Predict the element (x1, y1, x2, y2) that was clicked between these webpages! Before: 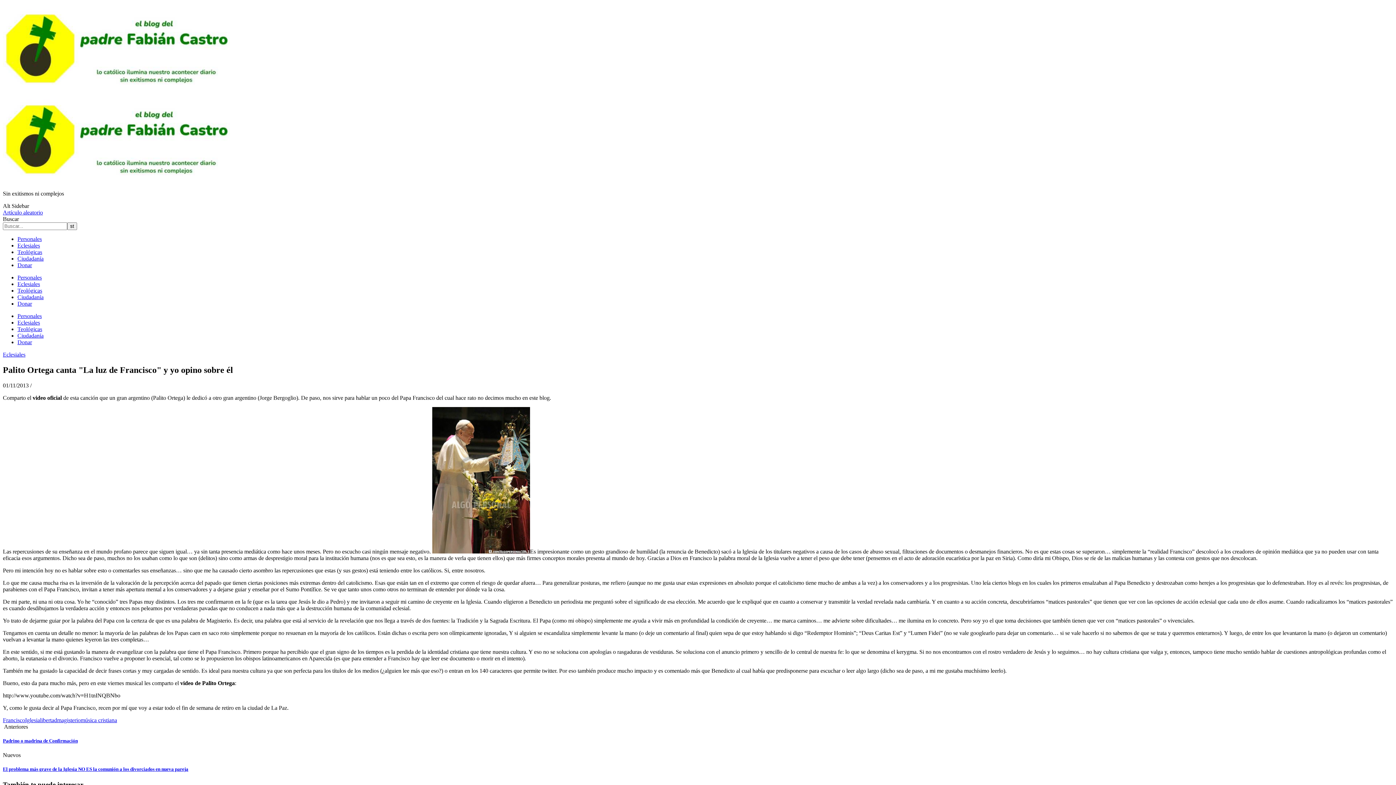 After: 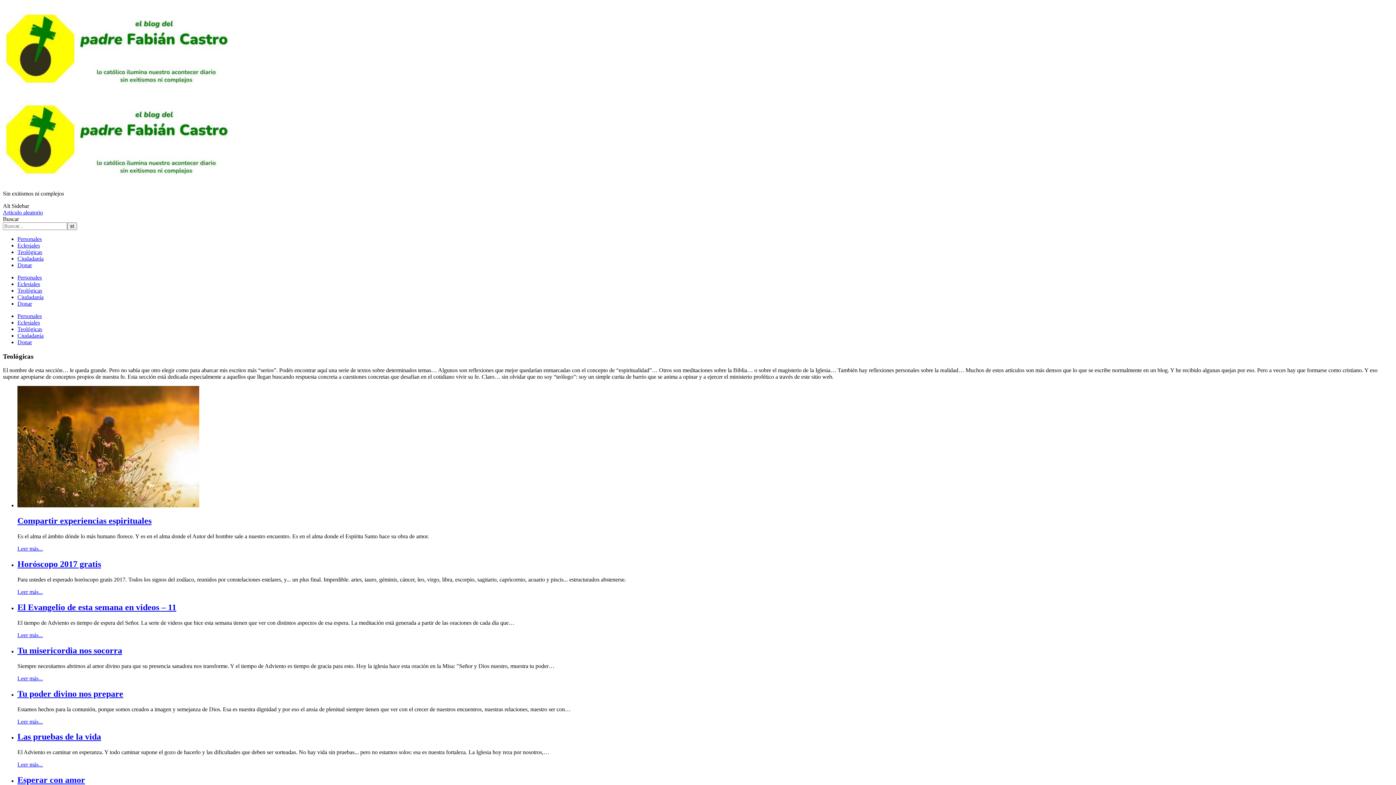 Action: bbox: (17, 249, 42, 255) label: Teológicas